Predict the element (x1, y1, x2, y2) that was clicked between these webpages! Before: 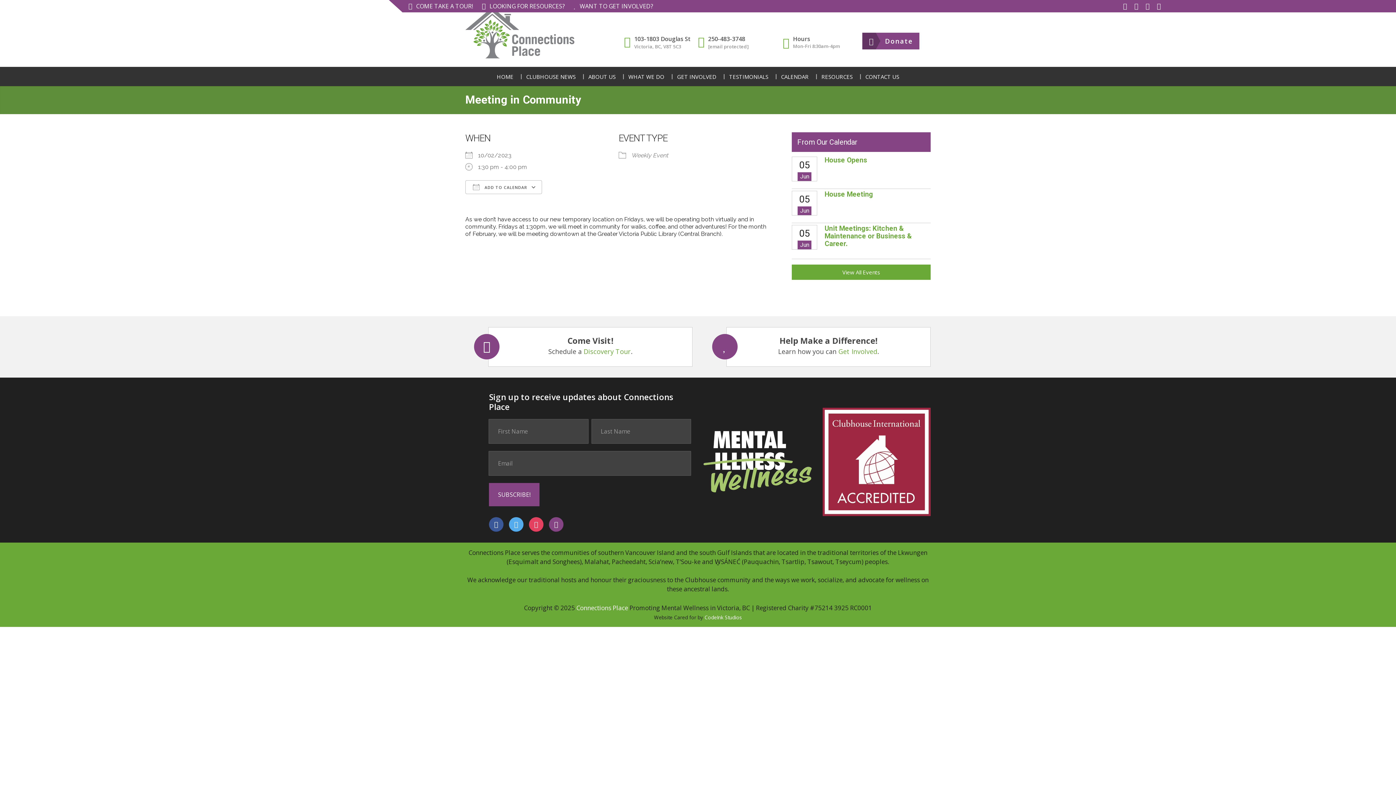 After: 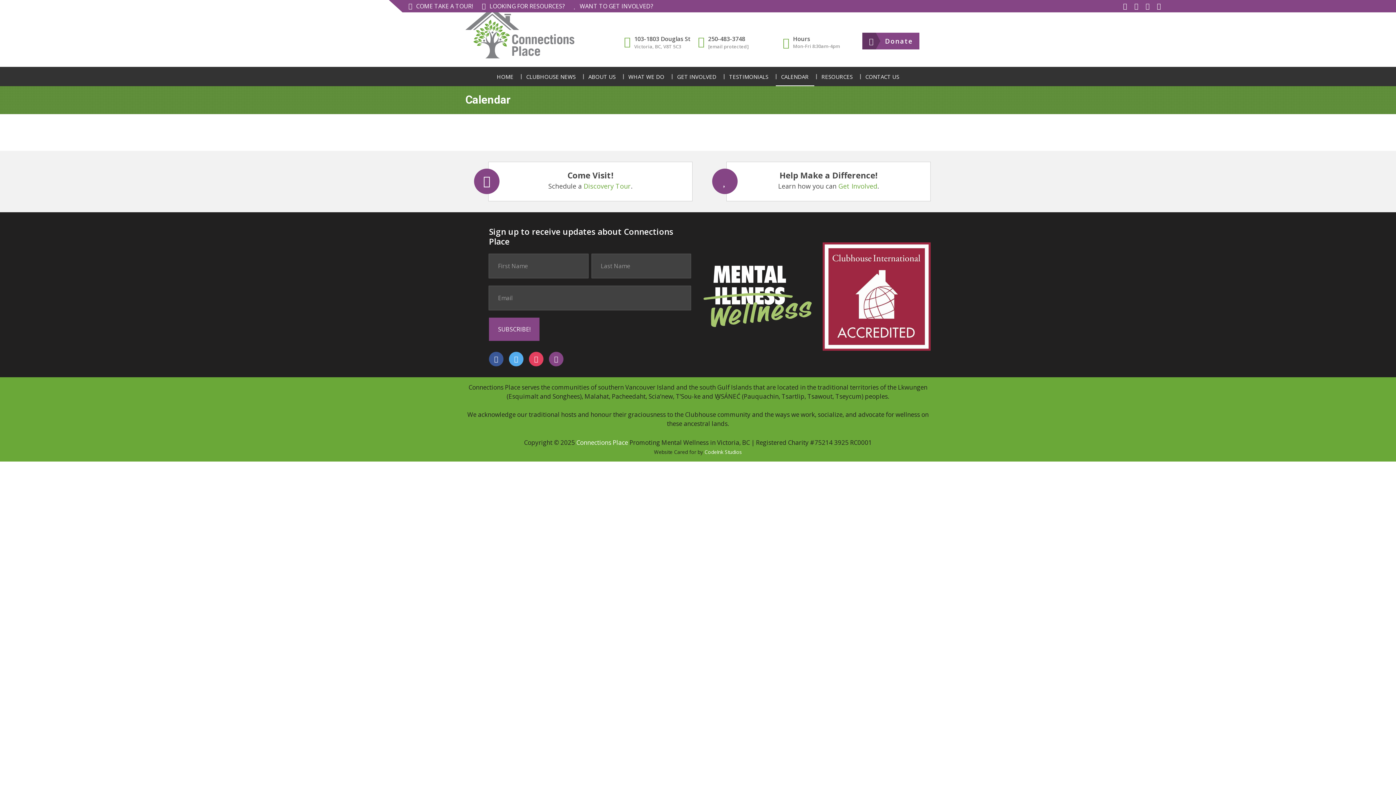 Action: label: View All Events bbox: (792, 264, 930, 279)